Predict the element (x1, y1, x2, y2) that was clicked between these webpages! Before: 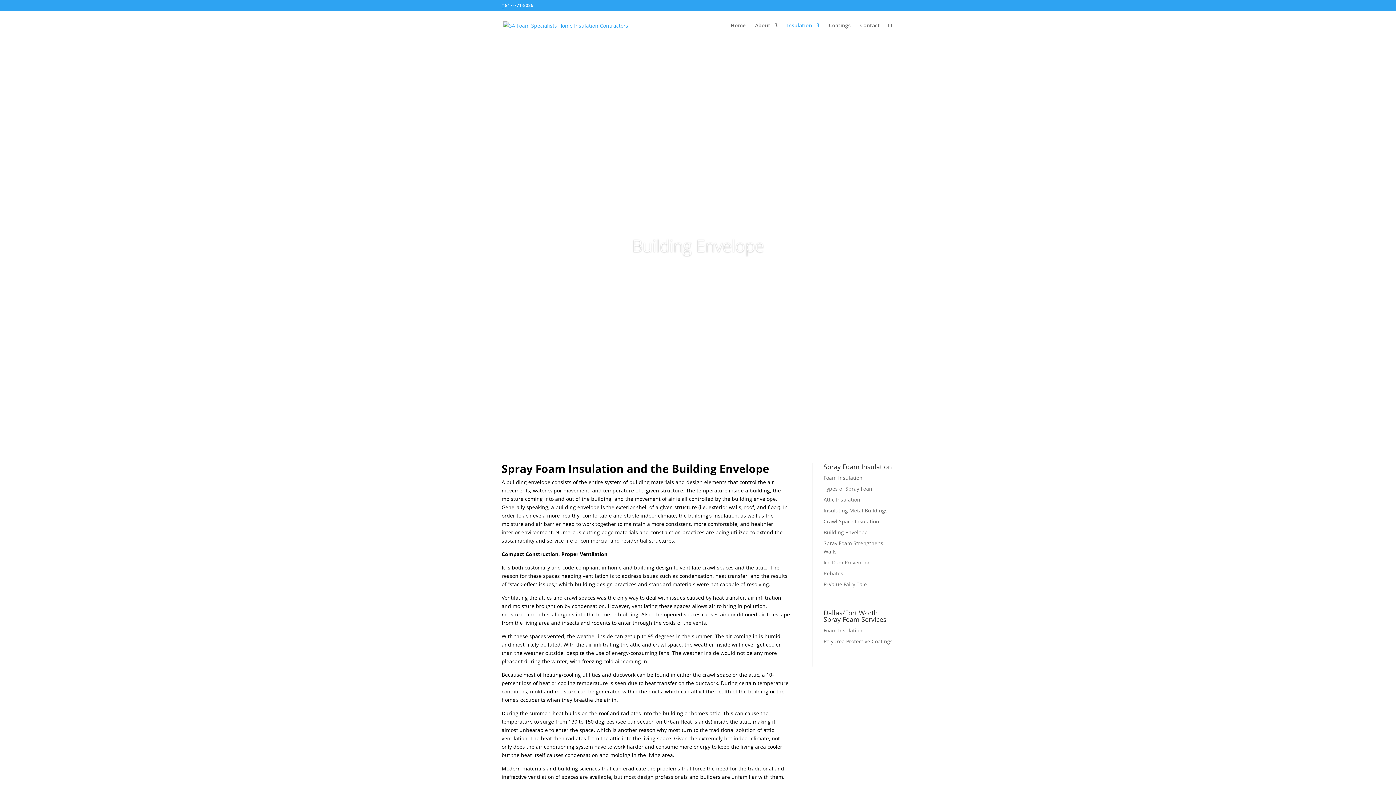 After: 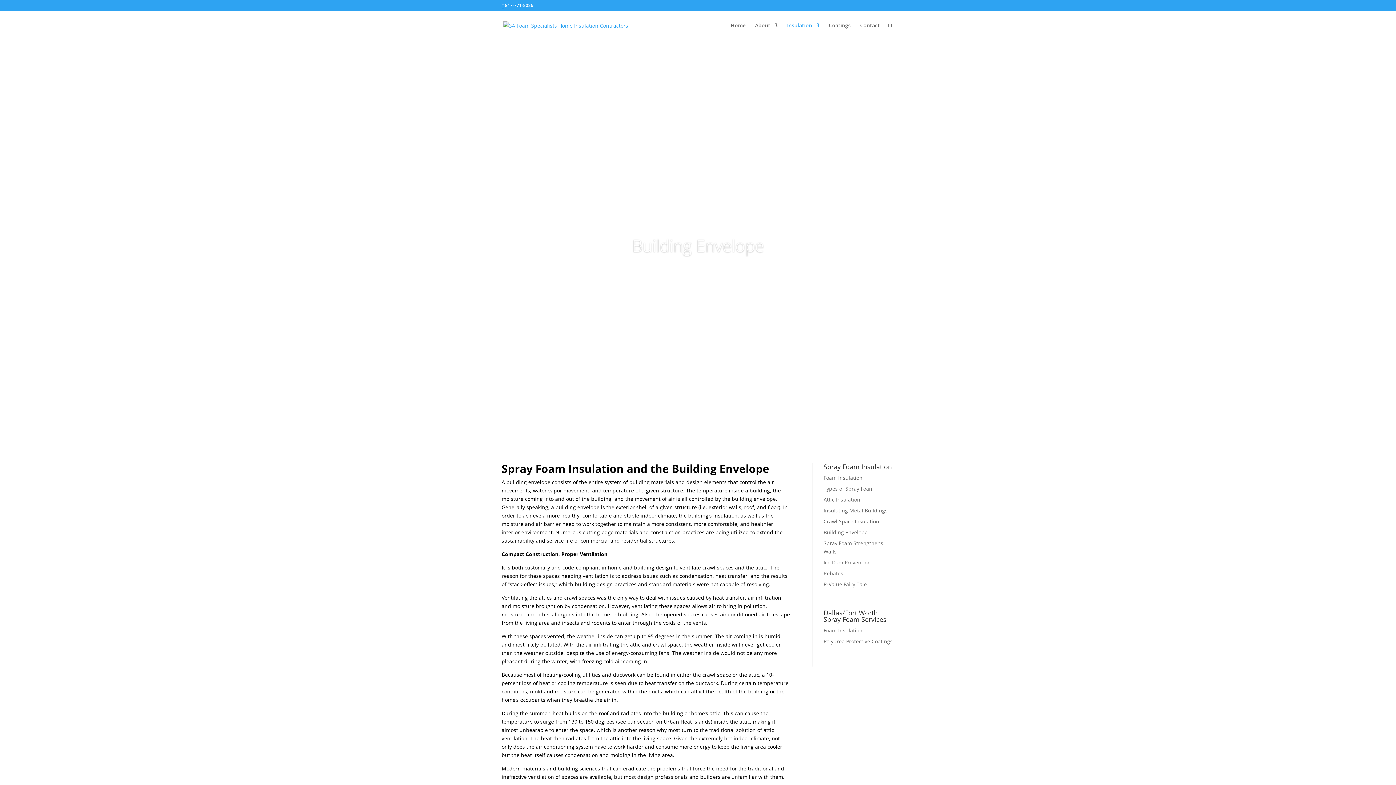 Action: label: Building Envelope bbox: (823, 529, 867, 536)